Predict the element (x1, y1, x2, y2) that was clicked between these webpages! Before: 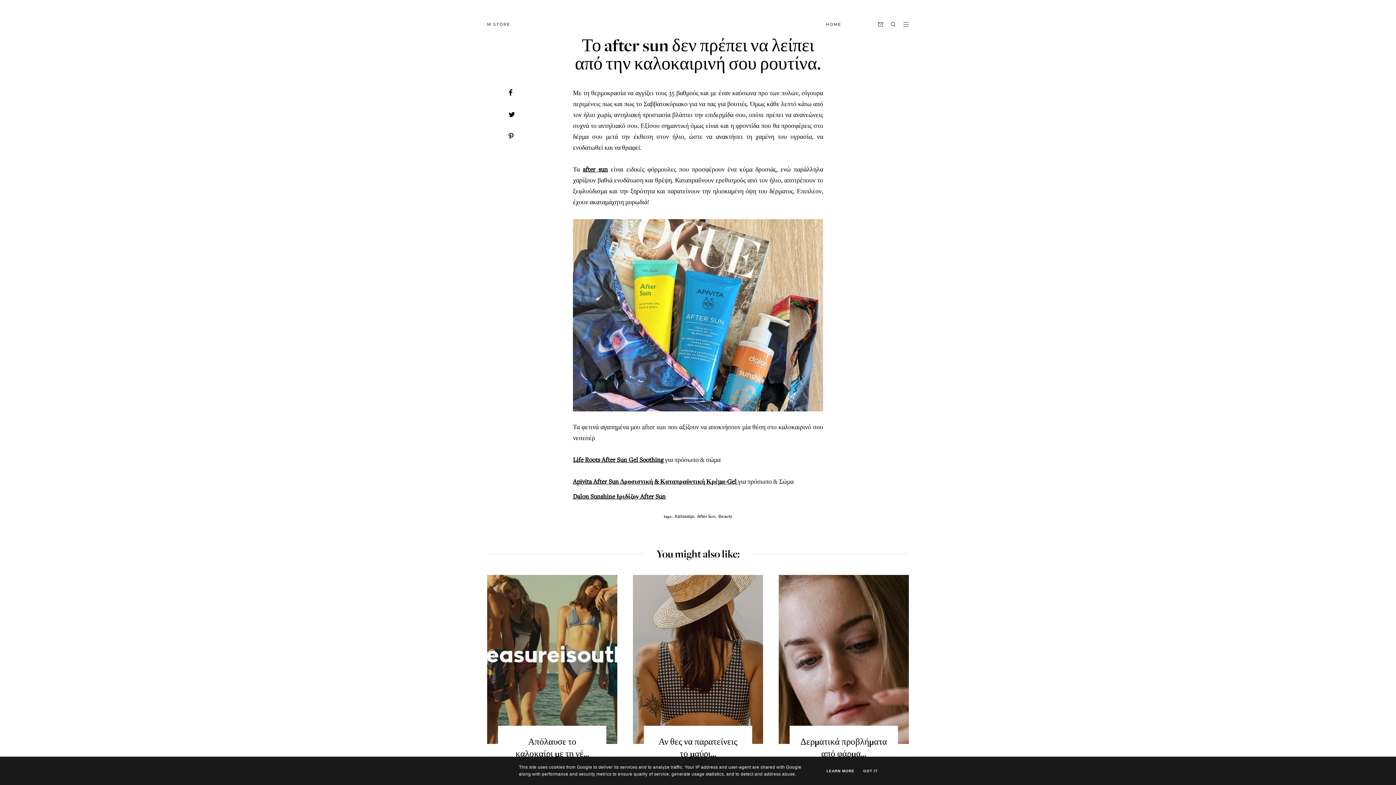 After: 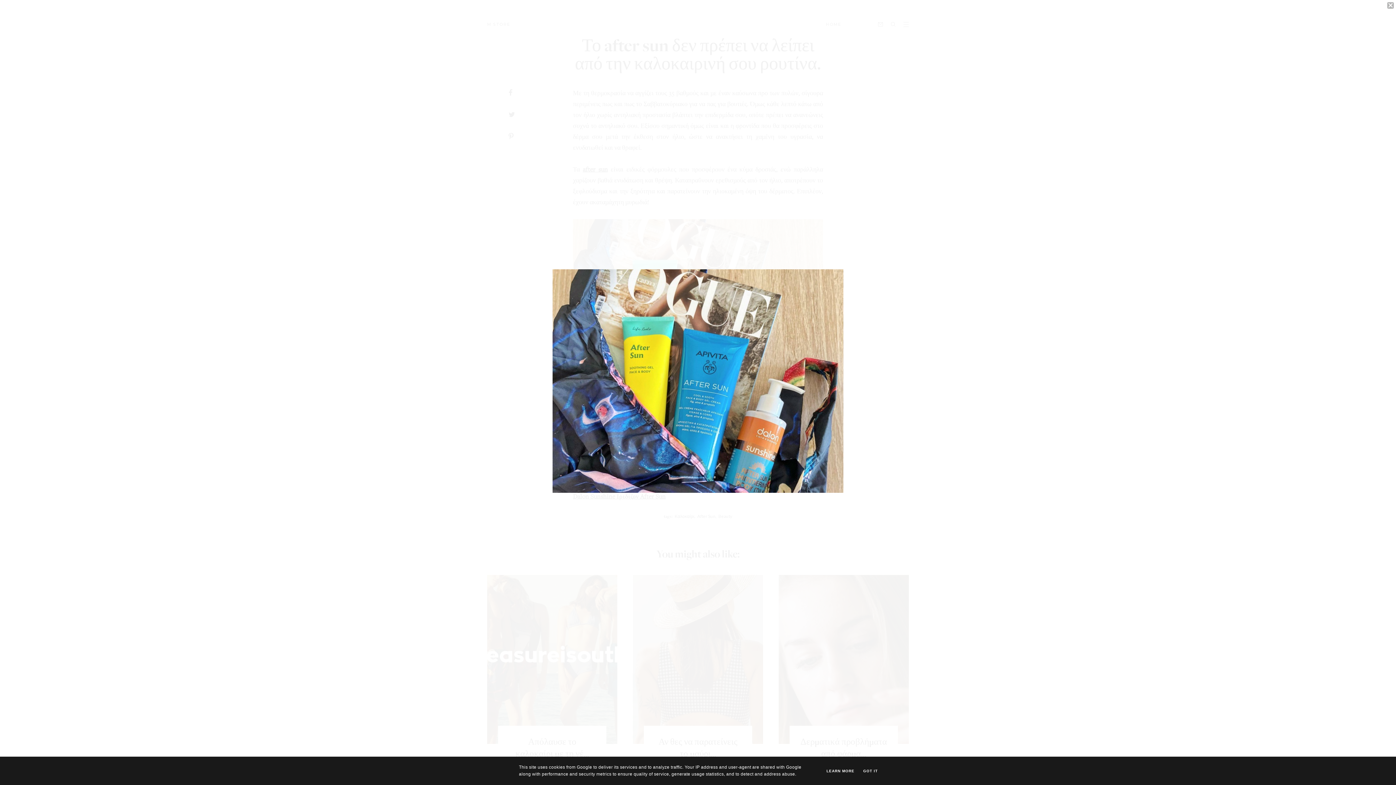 Action: bbox: (573, 221, 823, 228)